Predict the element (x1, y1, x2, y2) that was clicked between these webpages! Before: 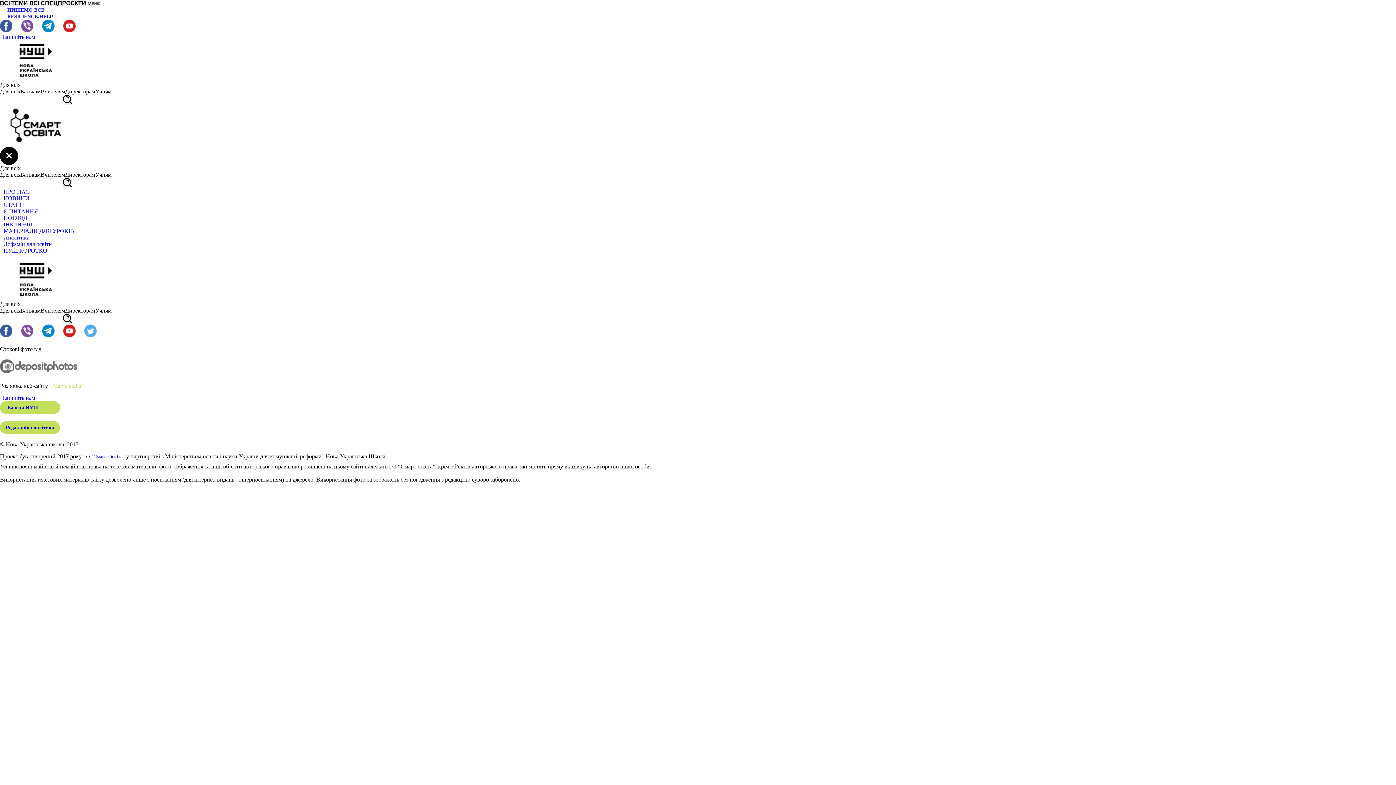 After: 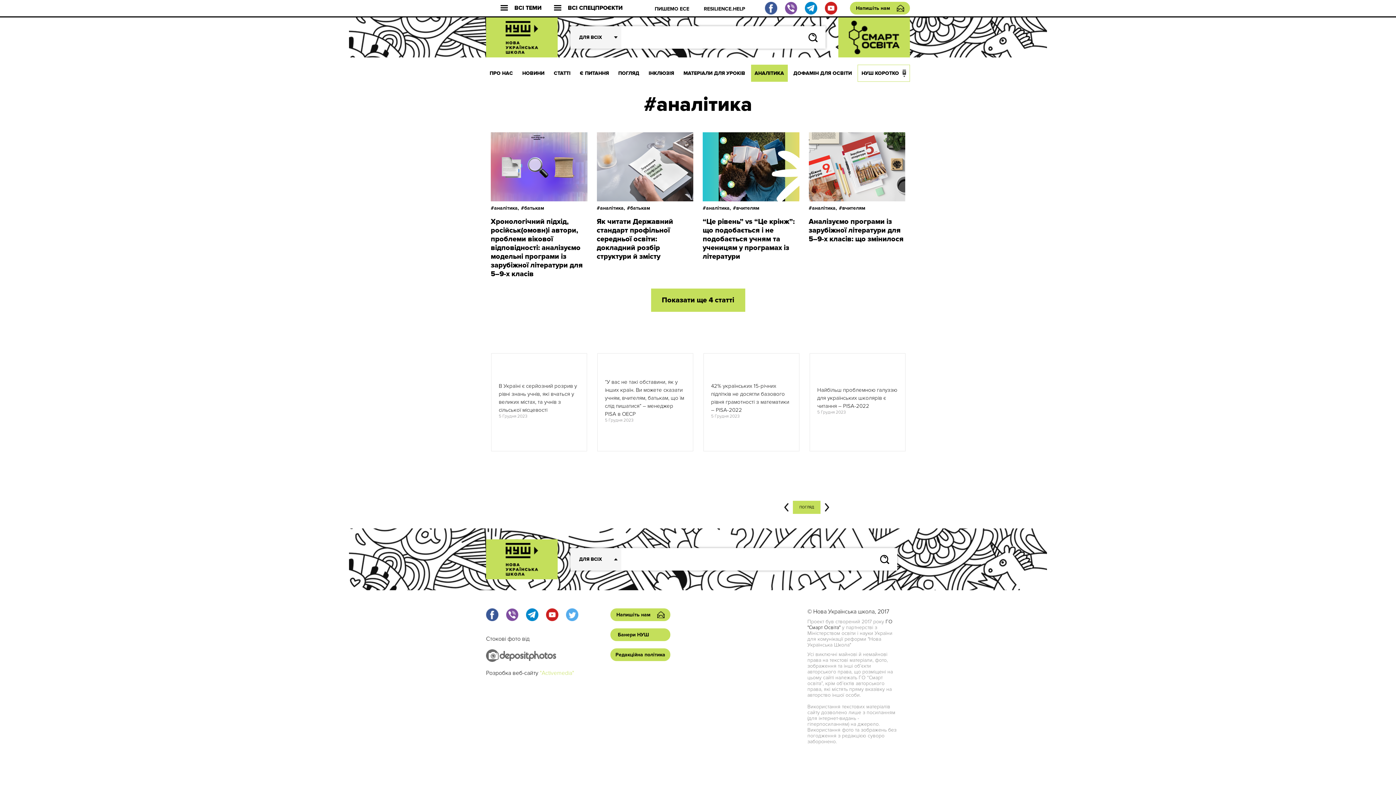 Action: bbox: (0, 234, 33, 240) label: Аналітика